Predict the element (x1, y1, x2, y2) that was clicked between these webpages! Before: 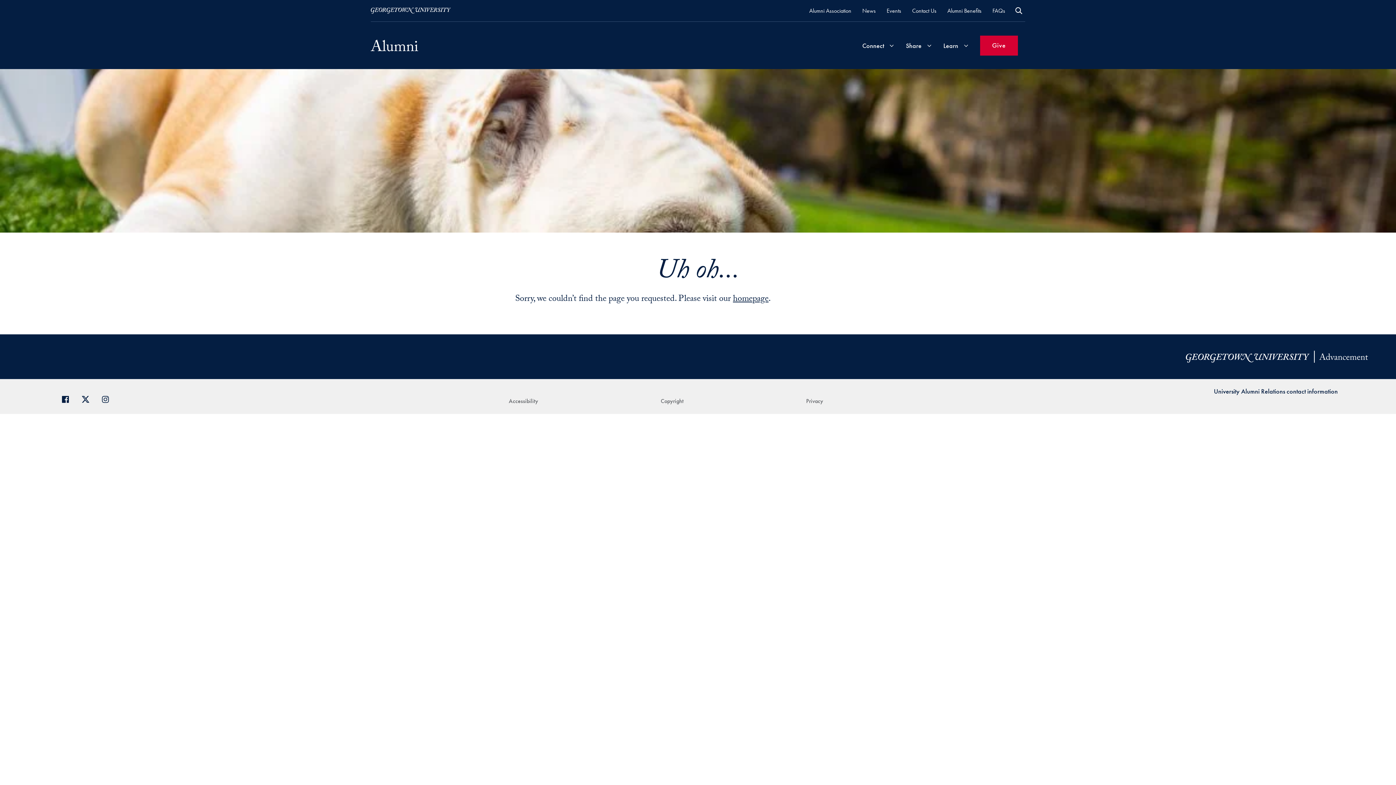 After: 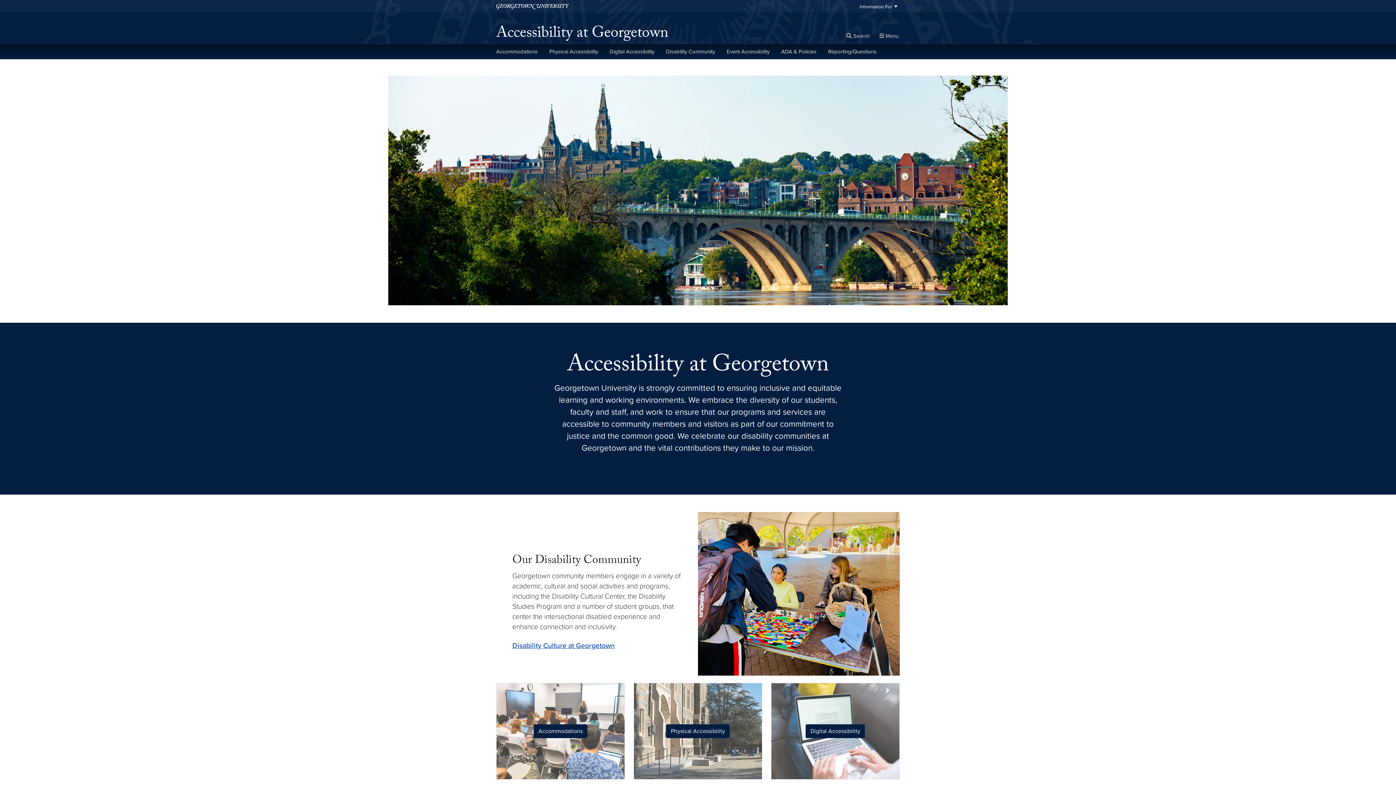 Action: label: Accessibility bbox: (508, 397, 538, 405)